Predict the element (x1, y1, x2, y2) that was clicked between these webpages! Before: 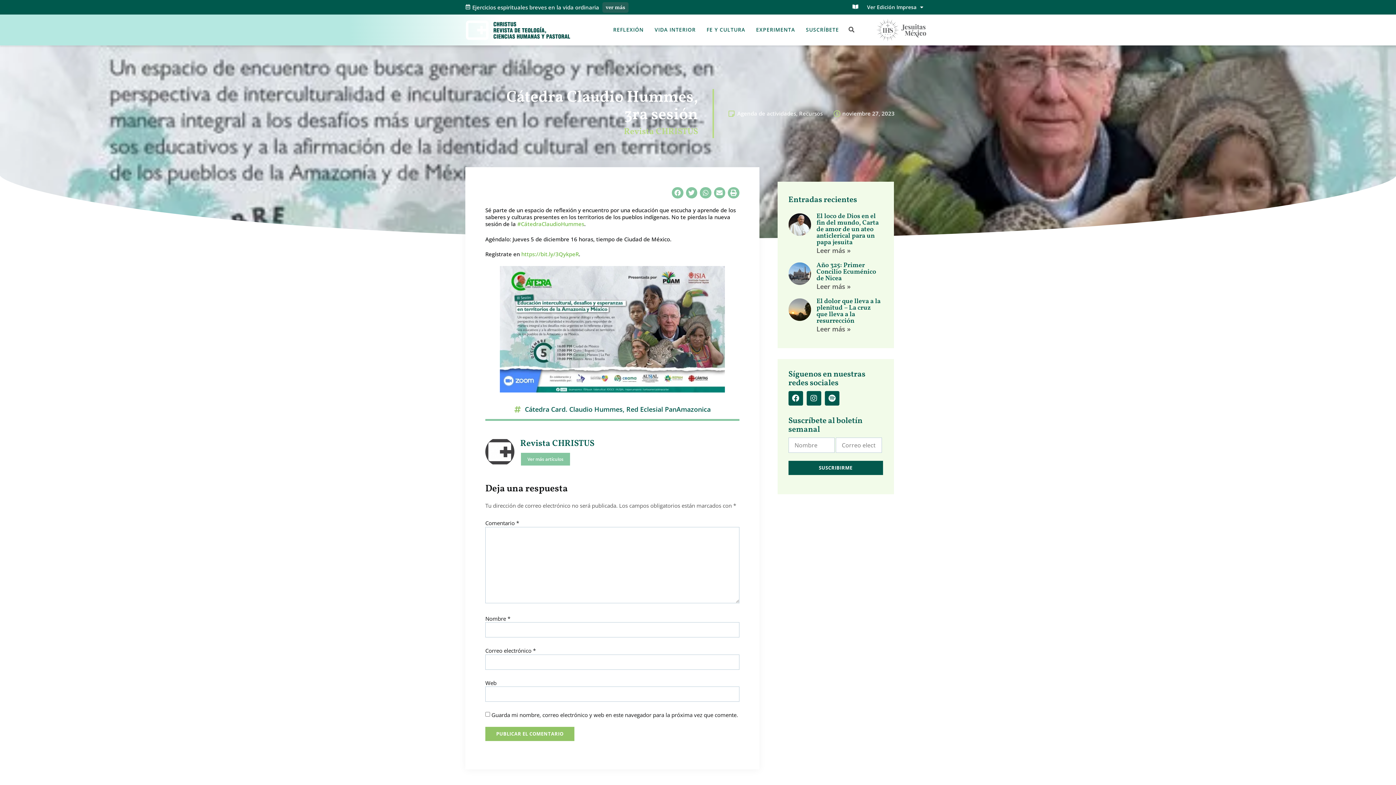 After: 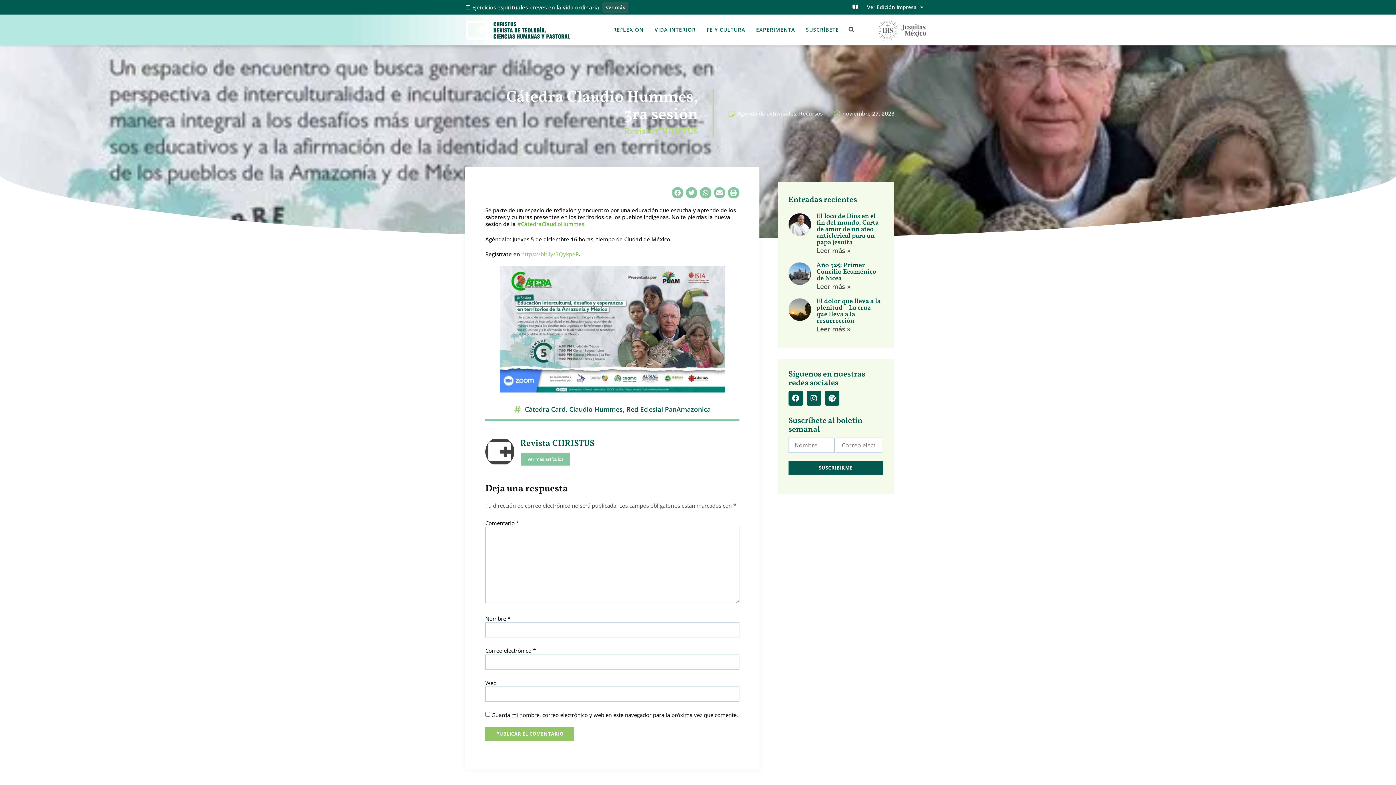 Action: bbox: (521, 250, 578, 257) label: https://bit.ly/3QykpeR